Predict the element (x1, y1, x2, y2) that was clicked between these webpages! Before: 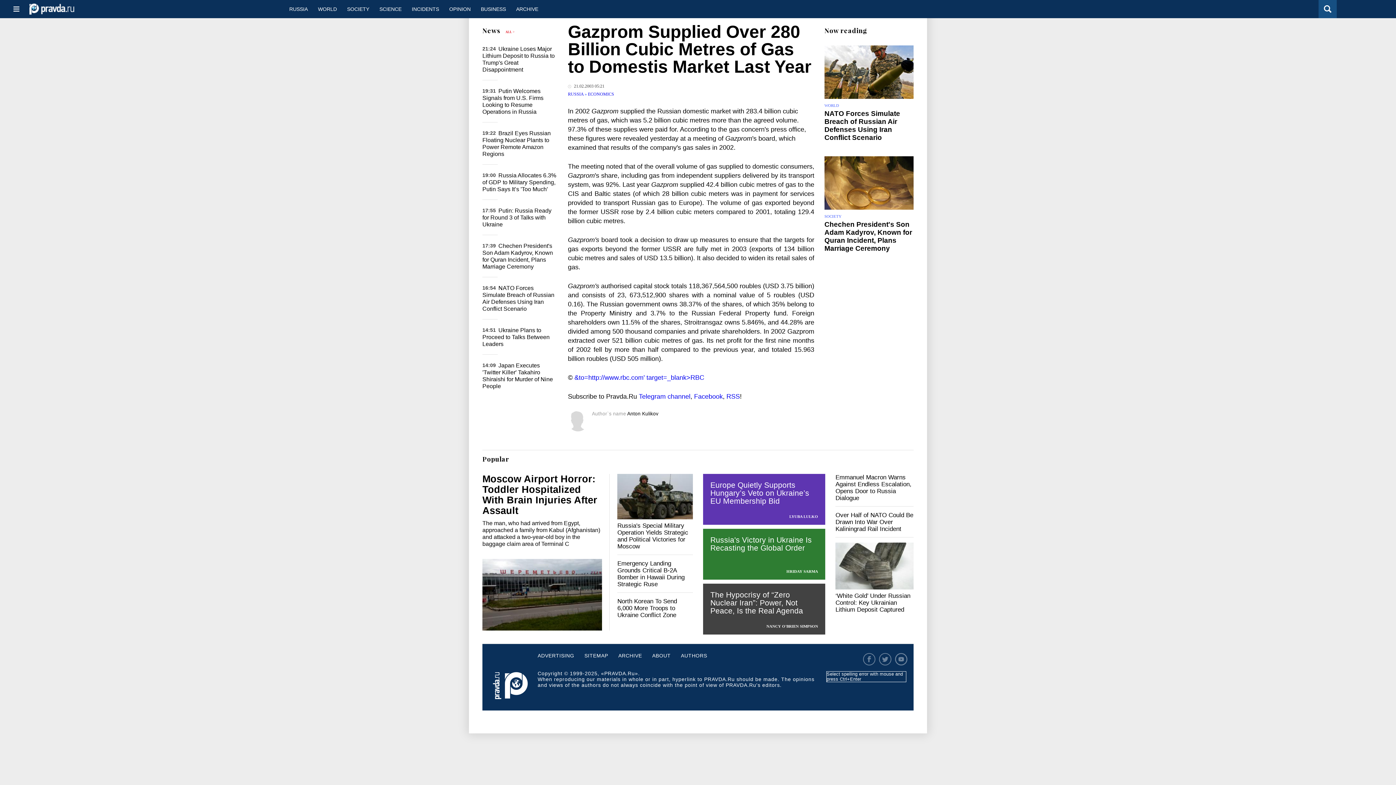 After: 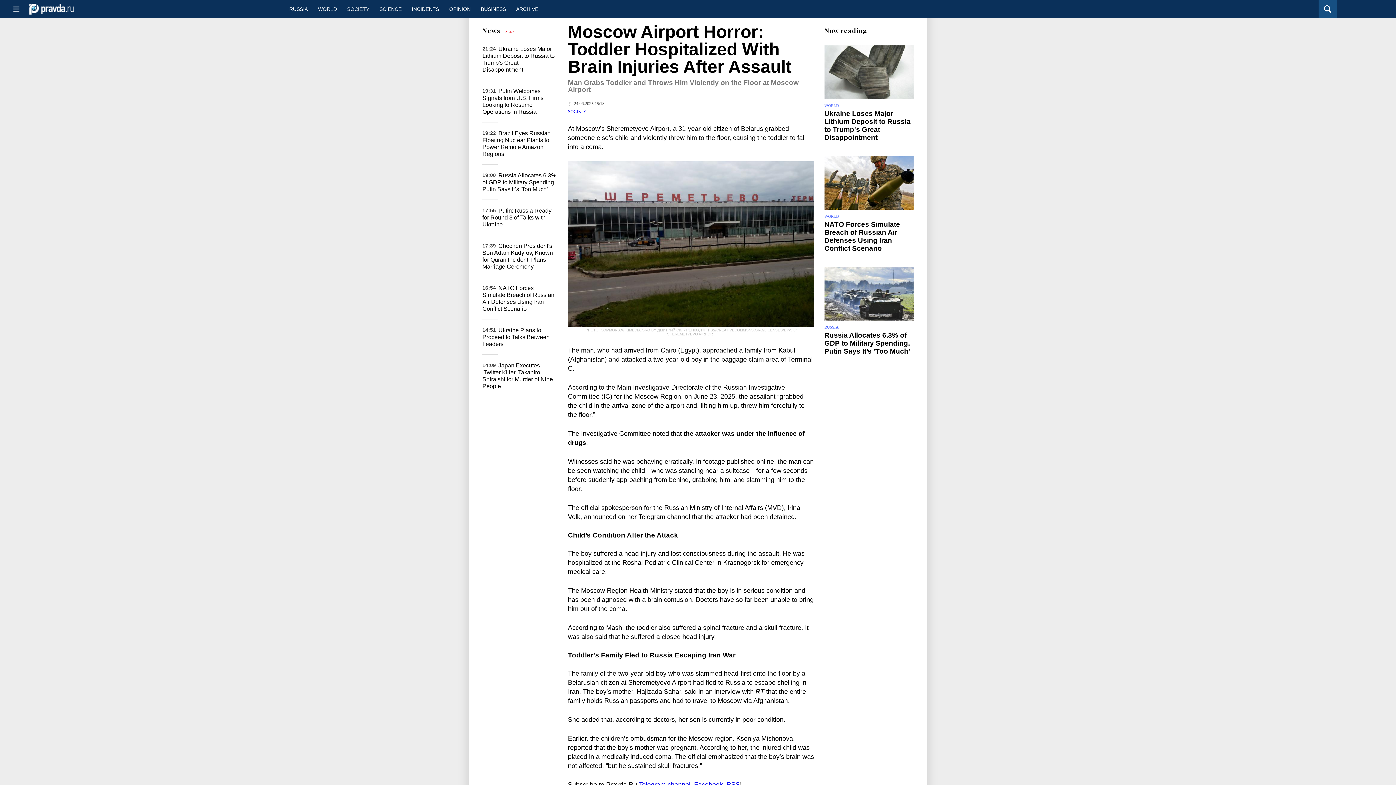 Action: bbox: (482, 559, 602, 631)